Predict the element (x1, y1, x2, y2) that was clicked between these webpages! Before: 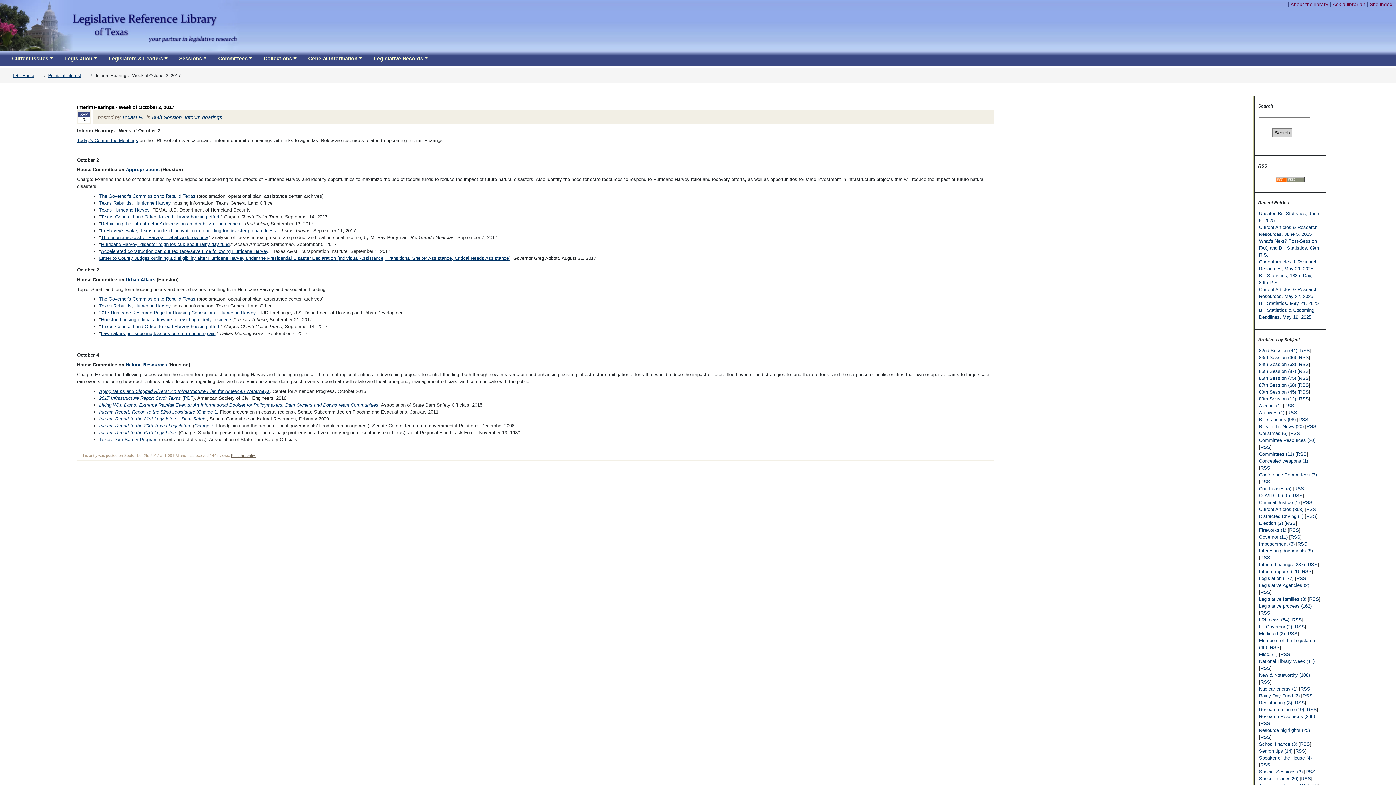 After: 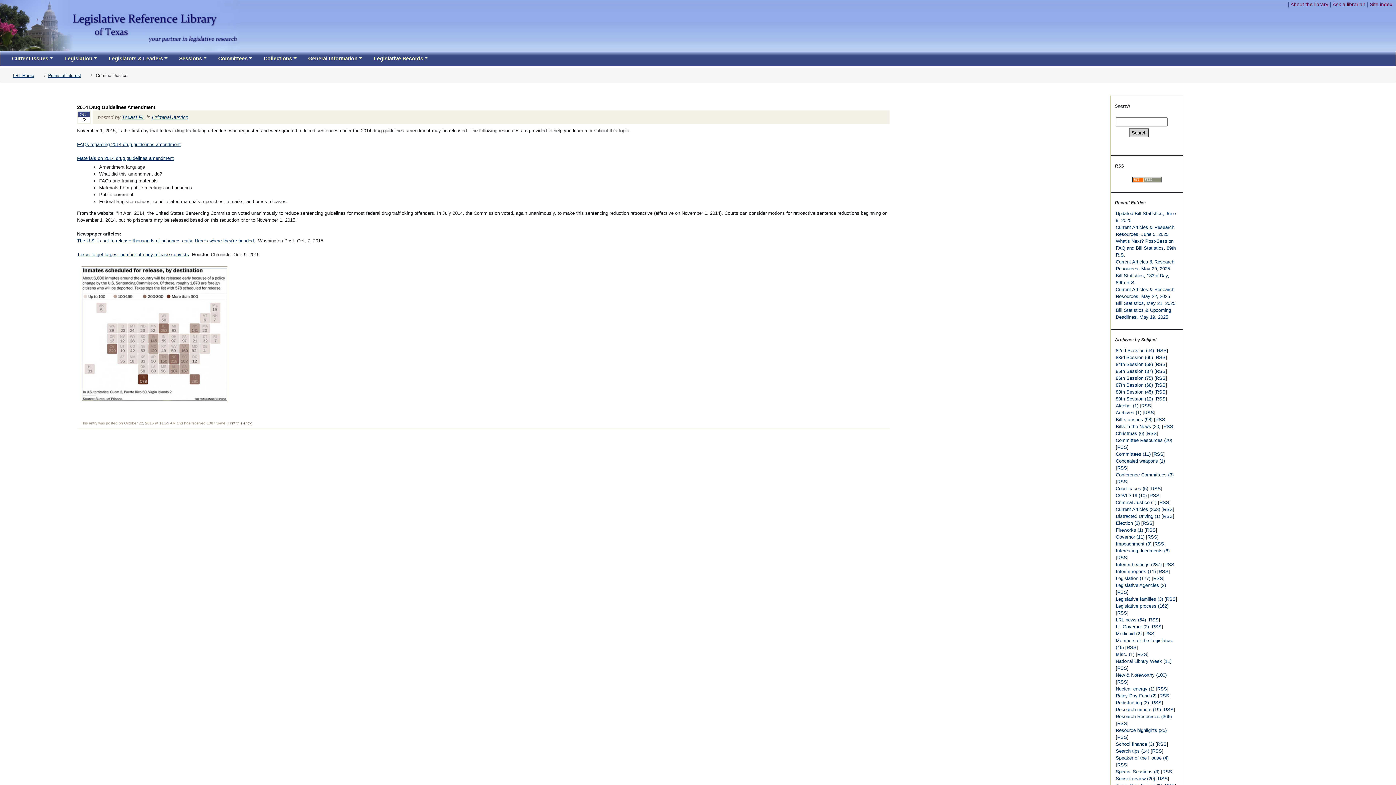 Action: bbox: (1259, 500, 1300, 505) label: Criminal Justice (1)